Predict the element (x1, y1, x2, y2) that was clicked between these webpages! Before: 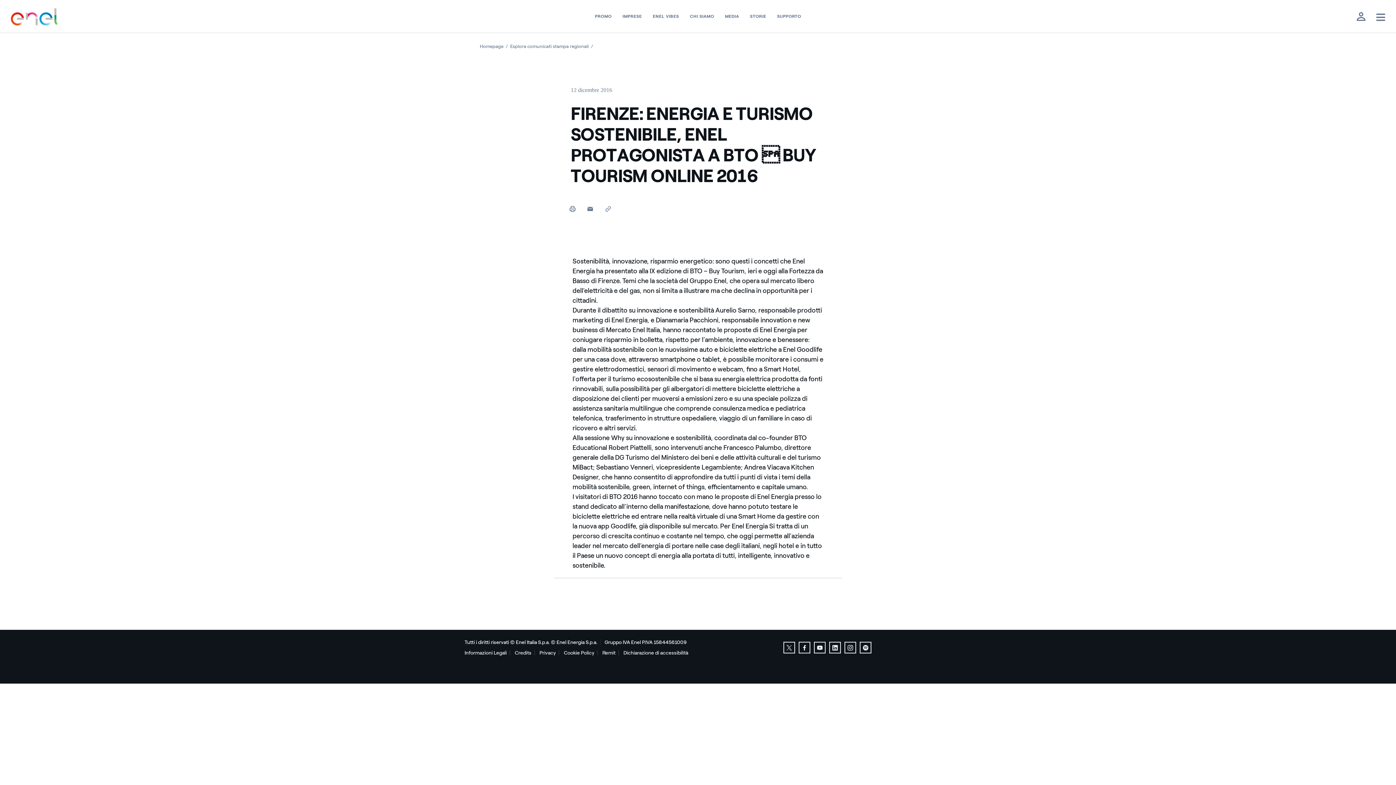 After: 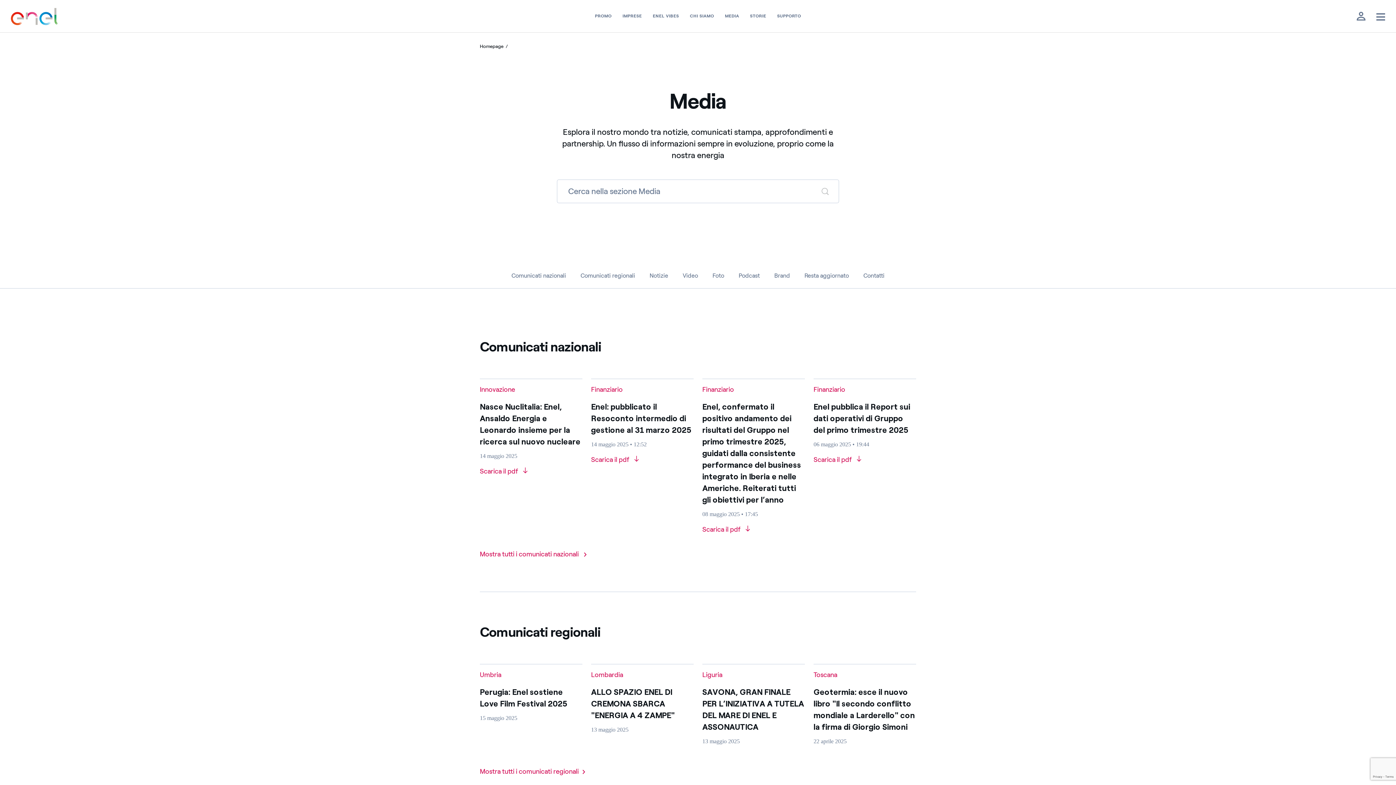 Action: label: Media bbox: (719, 11, 744, 21)